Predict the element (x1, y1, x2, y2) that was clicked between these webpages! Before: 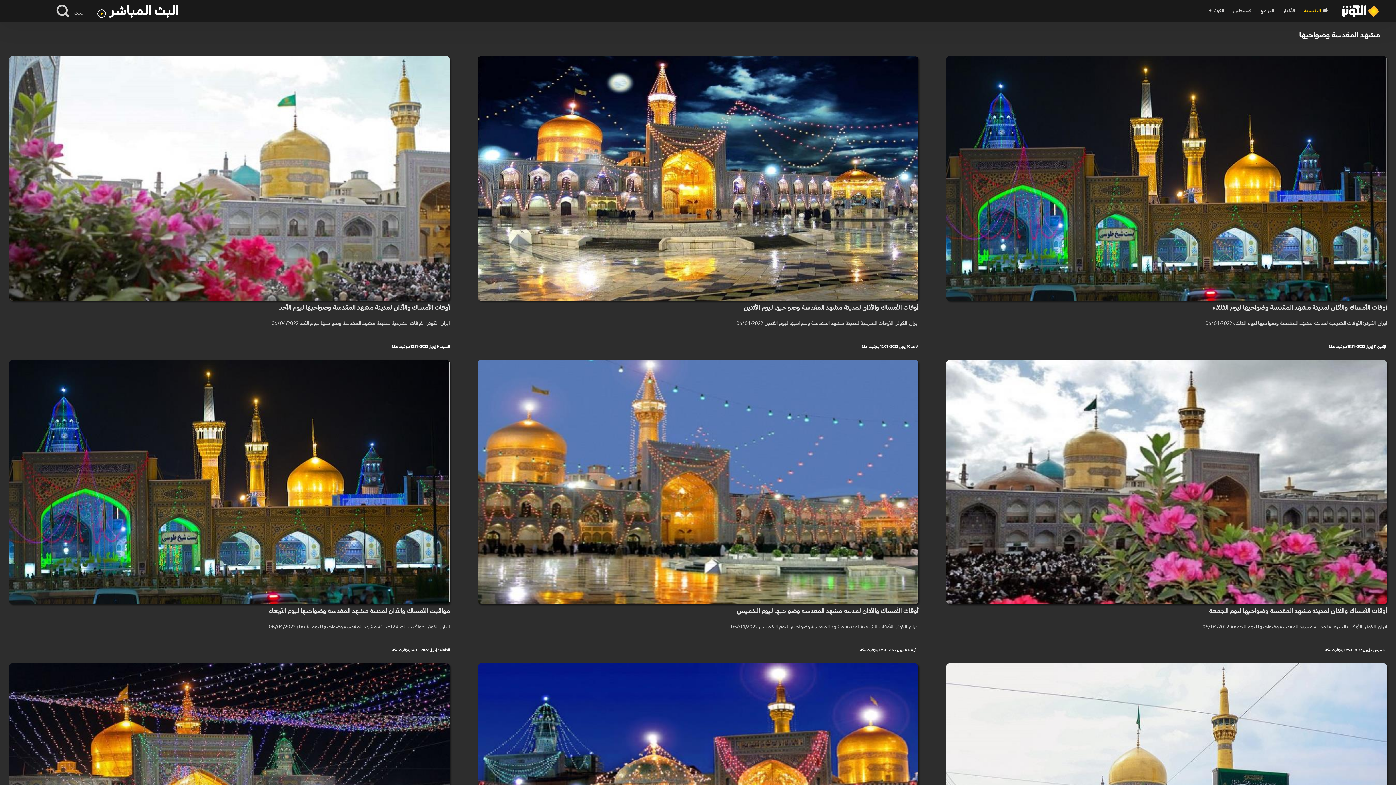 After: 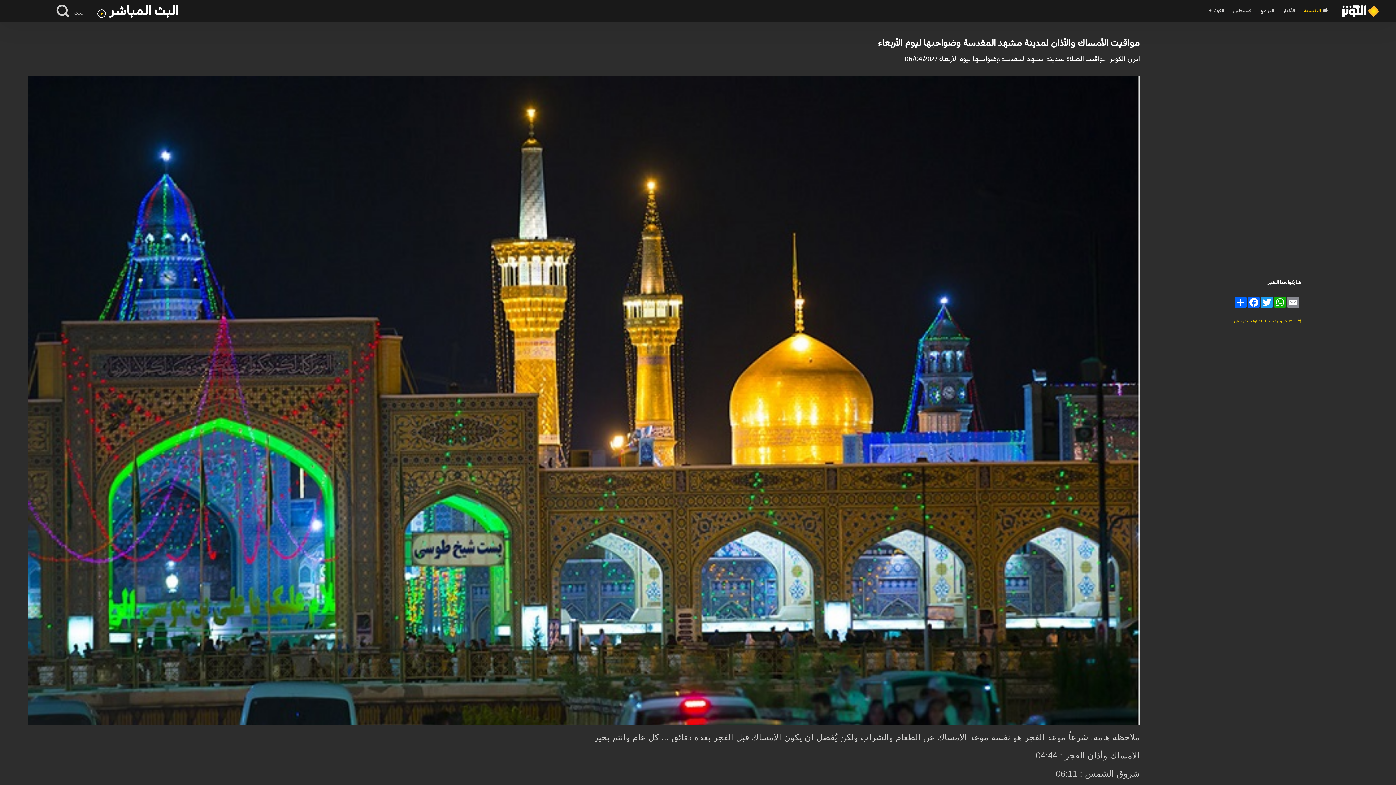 Action: label: مواقيت الأمساك والأذان لمدينة مشهد المقدسة وضواحيها ليوم الأربعاء
ايران-الكوثر: مواقيت الصلاة لمدينة مشهد المقدسة وضواحيها ليوم الأربعاء 06/04/2022
الثلاثاء 5 إبريل 2022 - 14:31 بتوقيت مكة bbox: (8, 472, 449, 654)